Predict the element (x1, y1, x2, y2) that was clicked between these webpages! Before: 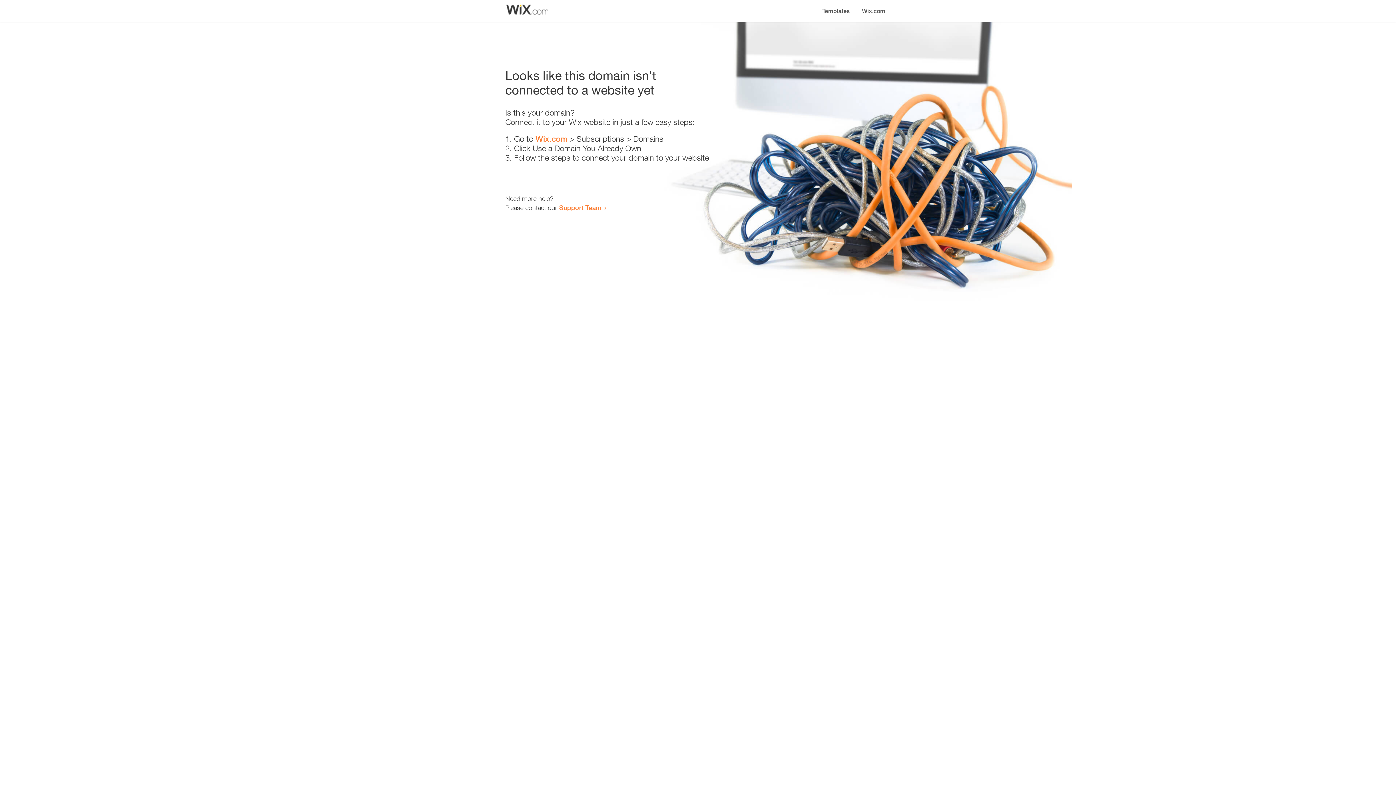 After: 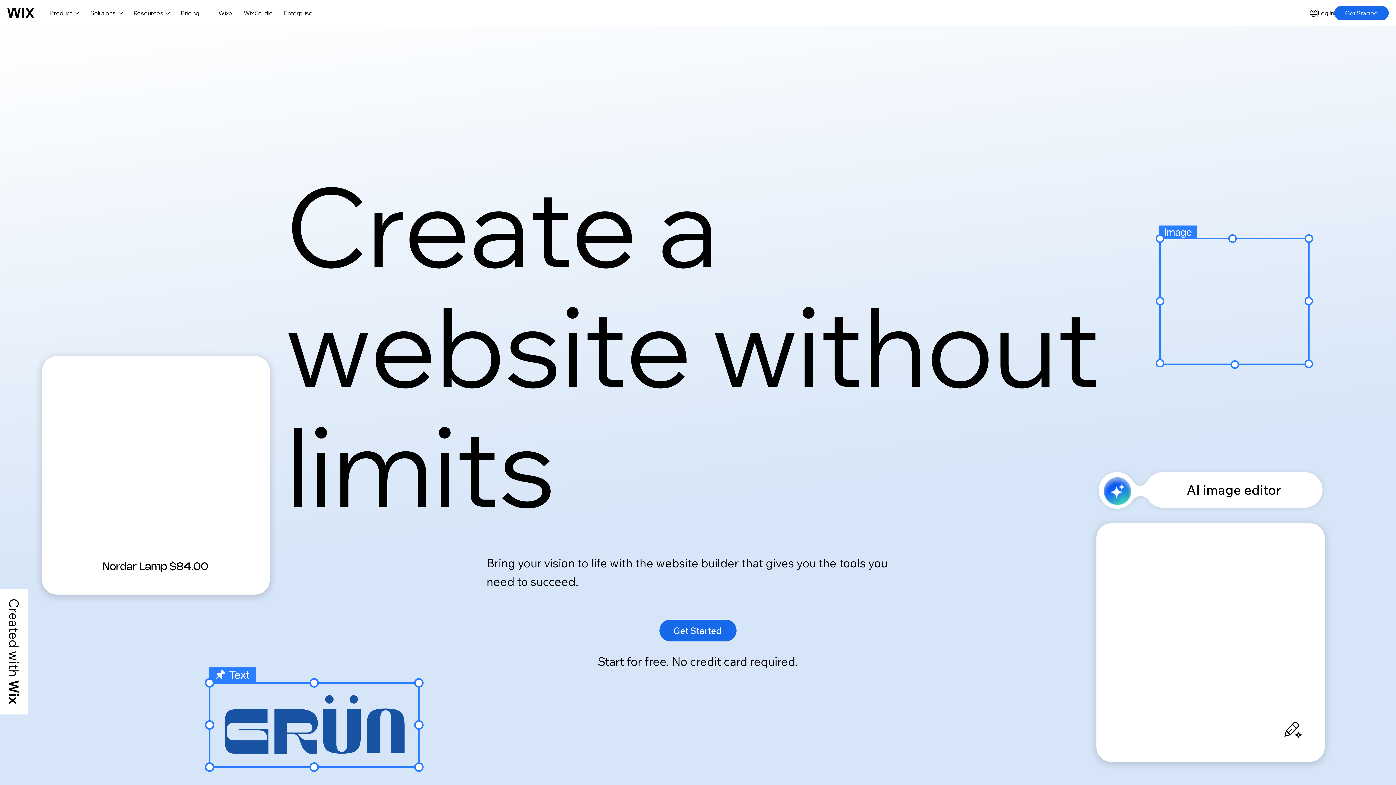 Action: label: Wix.com bbox: (856, 0, 890, 14)